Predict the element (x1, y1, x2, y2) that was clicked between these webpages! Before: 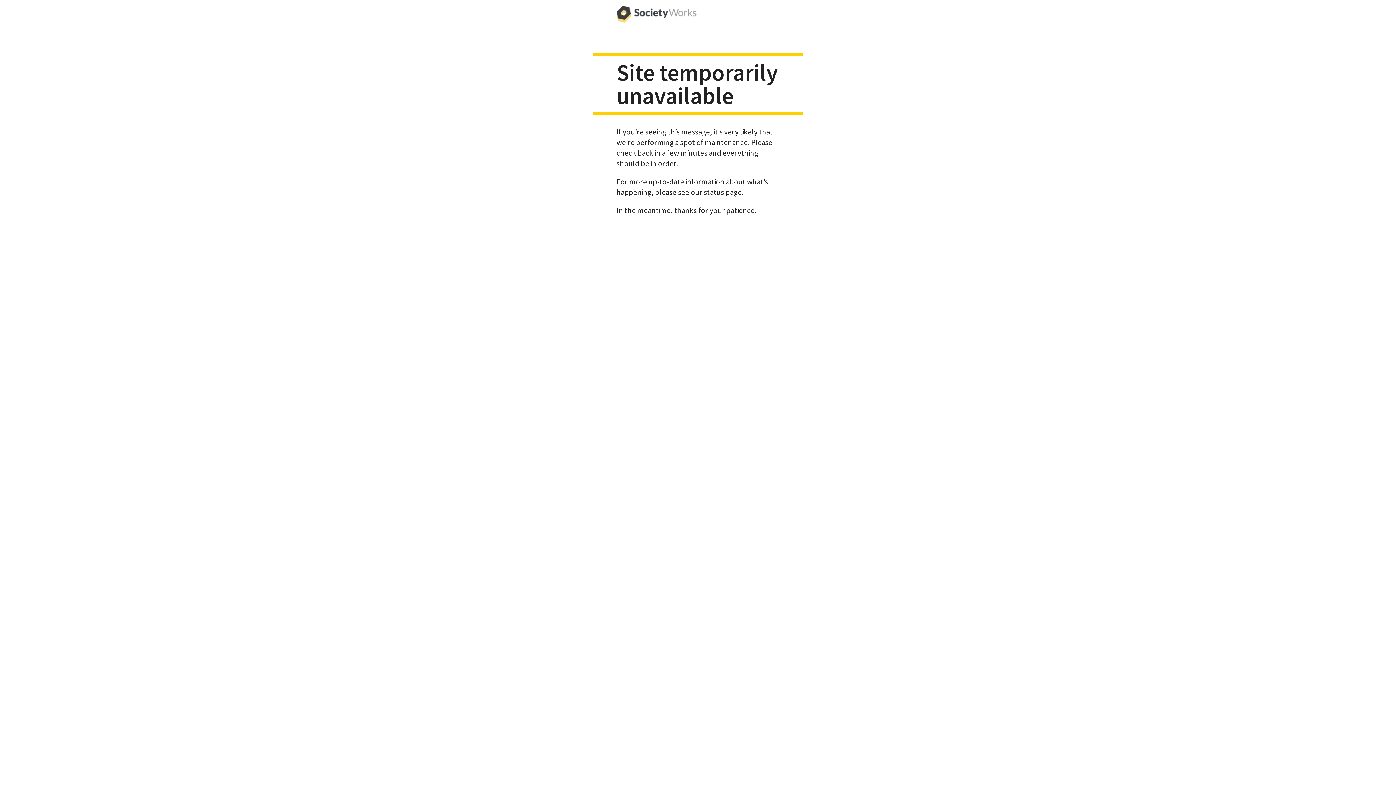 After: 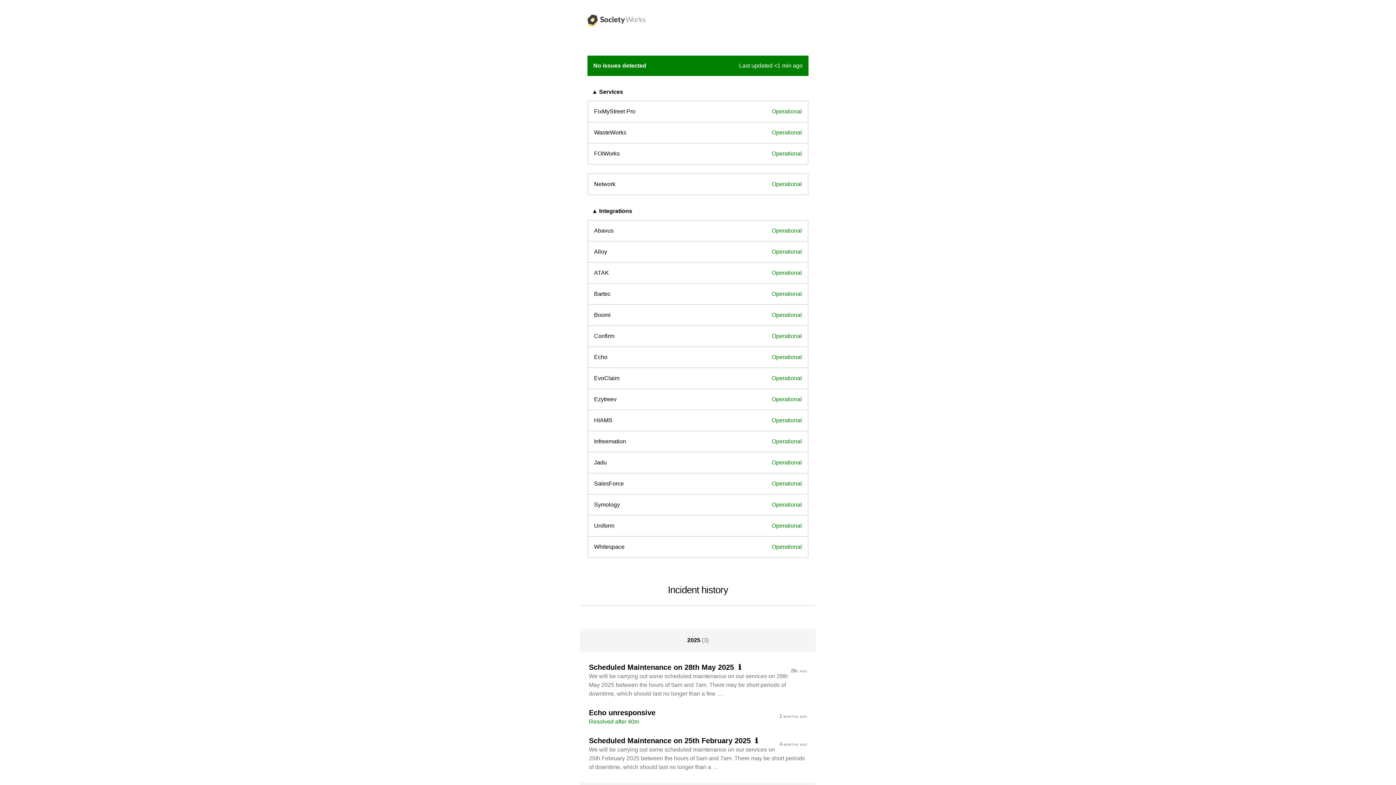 Action: label: see our status page bbox: (678, 187, 741, 196)